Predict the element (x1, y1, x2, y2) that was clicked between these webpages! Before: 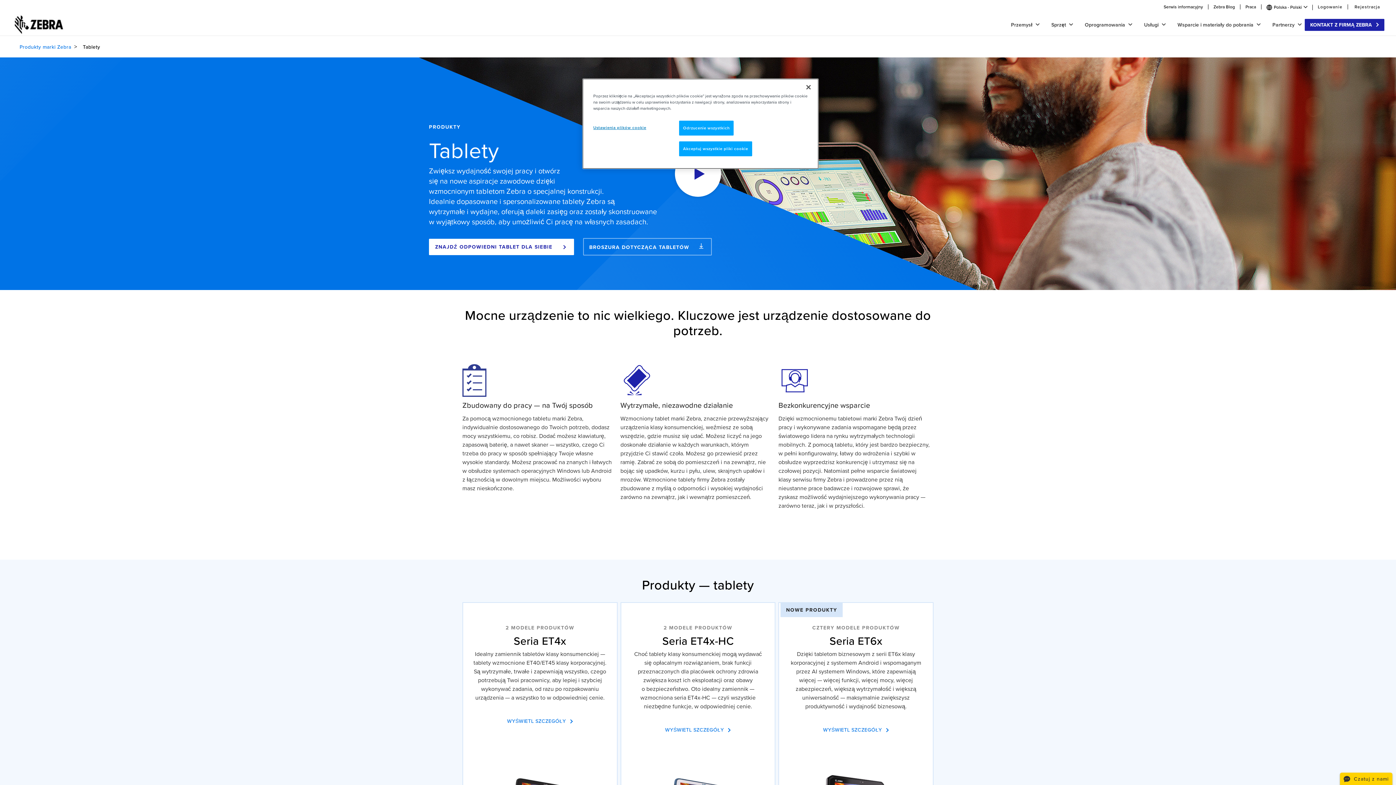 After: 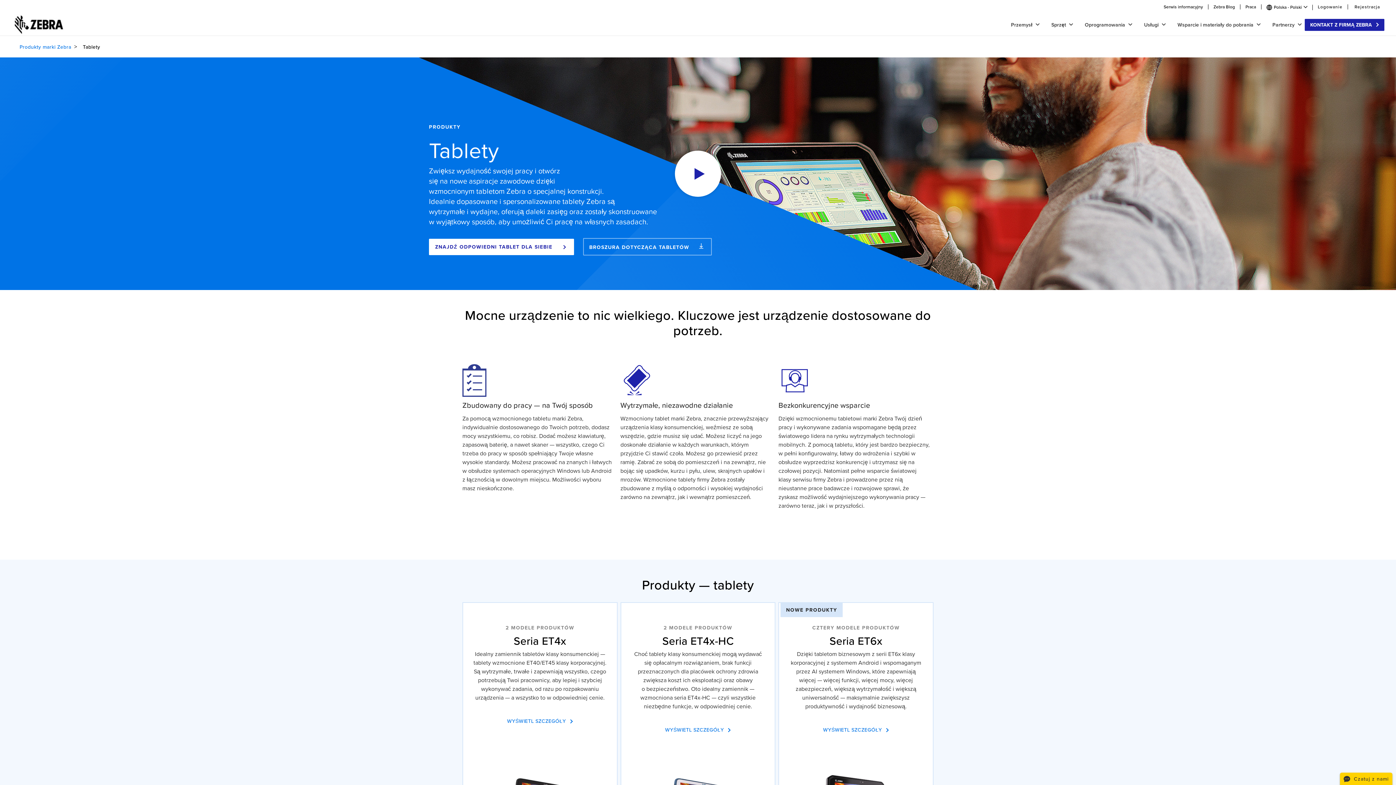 Action: label: Akceptuj wszystkie pliki cookie bbox: (679, 141, 752, 156)